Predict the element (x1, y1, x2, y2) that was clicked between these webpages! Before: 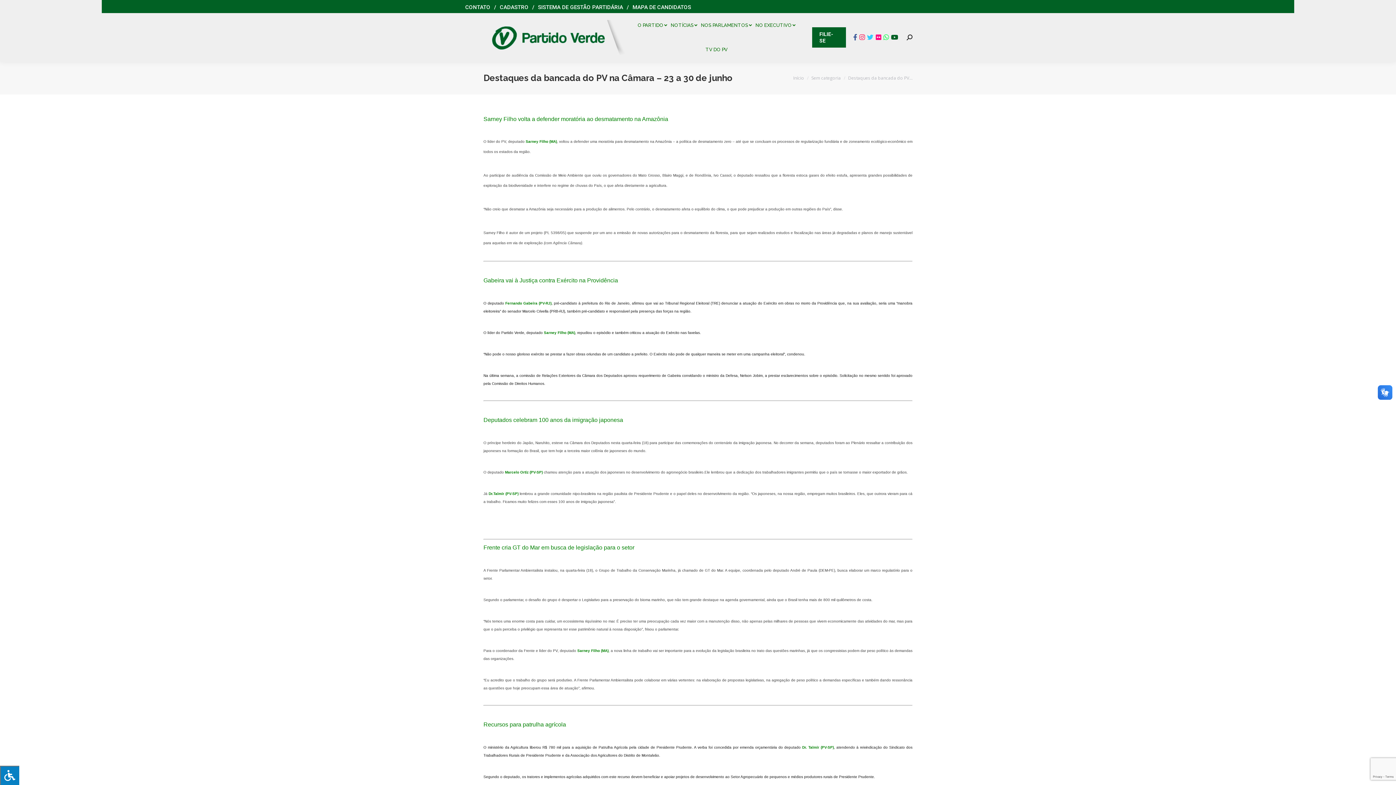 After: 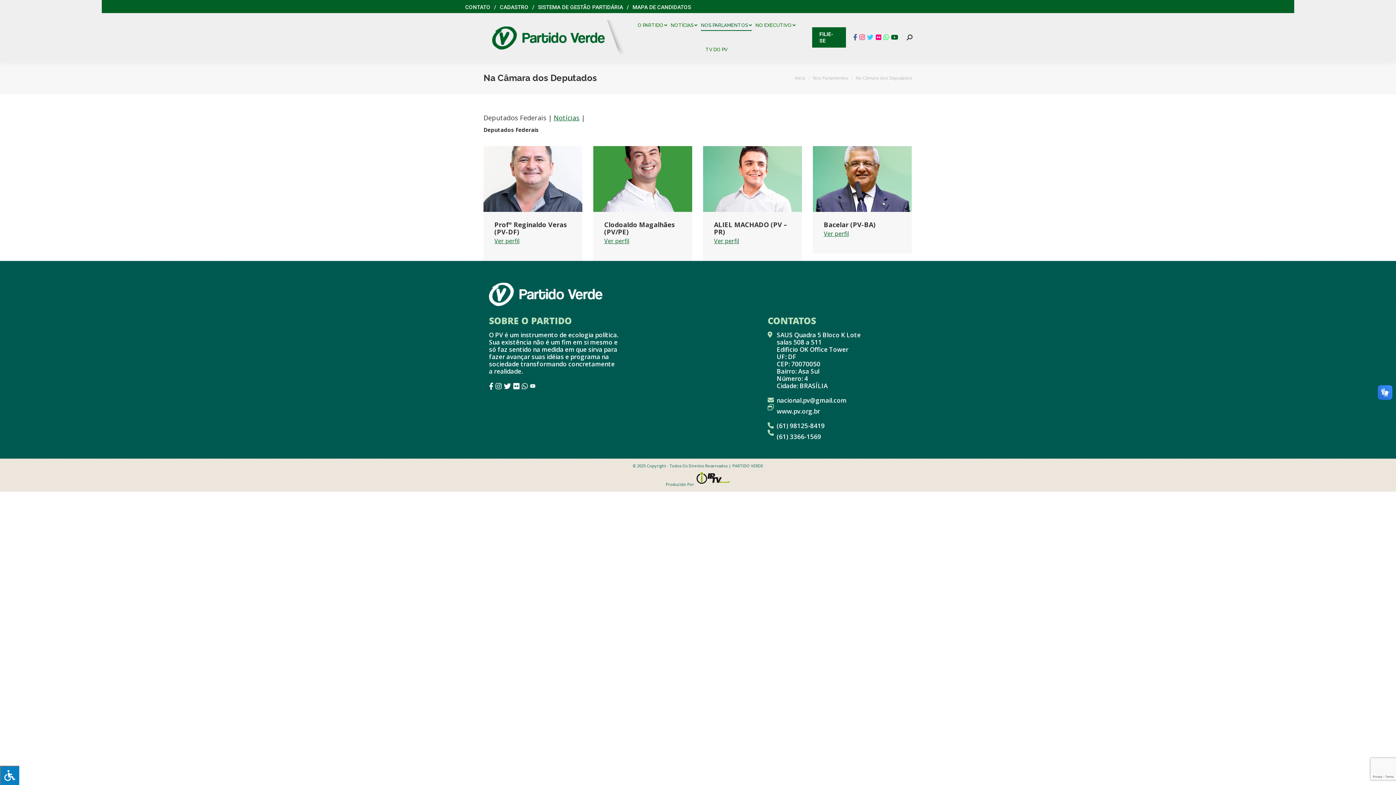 Action: label: NOS PARLAMENTOS bbox: (701, 20, 755, 30)